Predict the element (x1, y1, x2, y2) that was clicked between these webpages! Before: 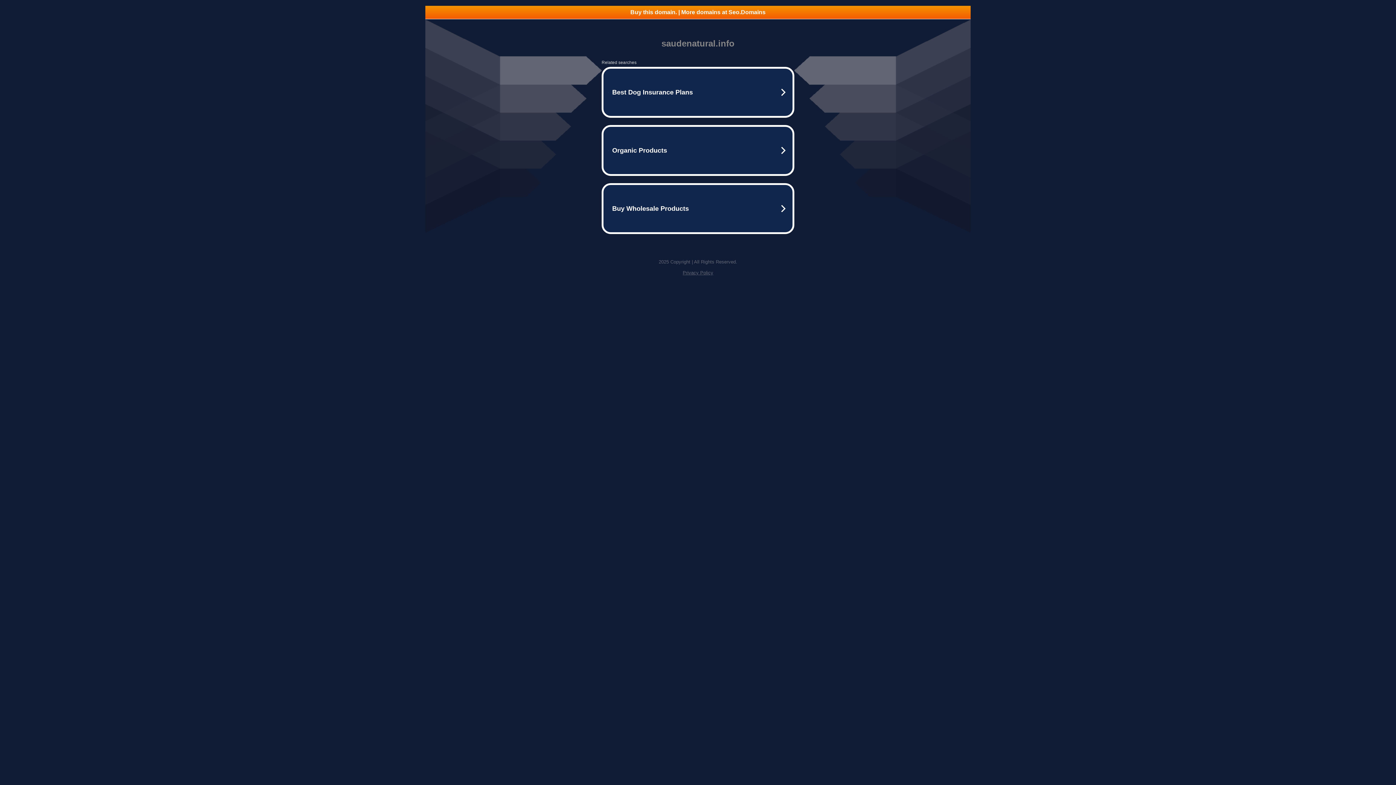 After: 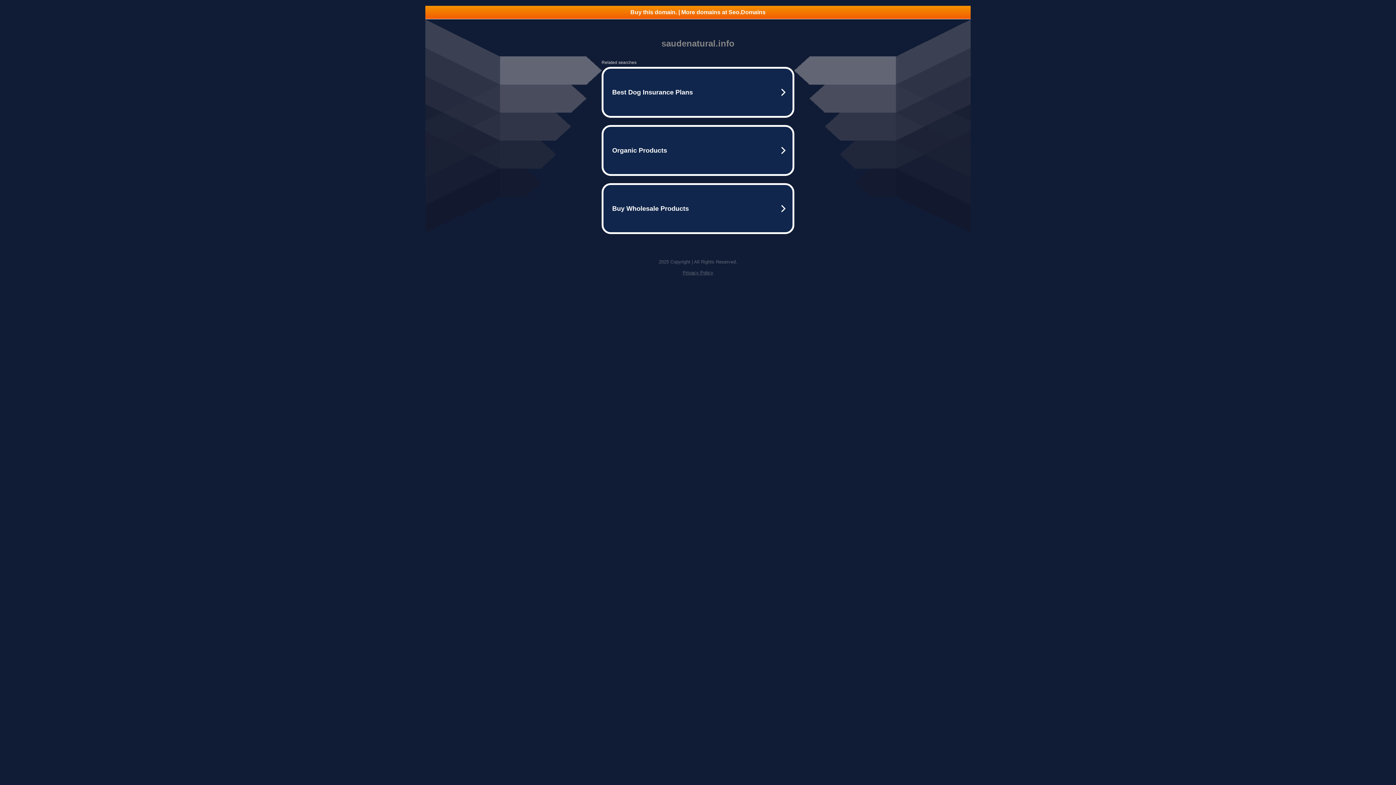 Action: label: Buy this domain. | More domains at Seo.Domains bbox: (425, 5, 970, 18)